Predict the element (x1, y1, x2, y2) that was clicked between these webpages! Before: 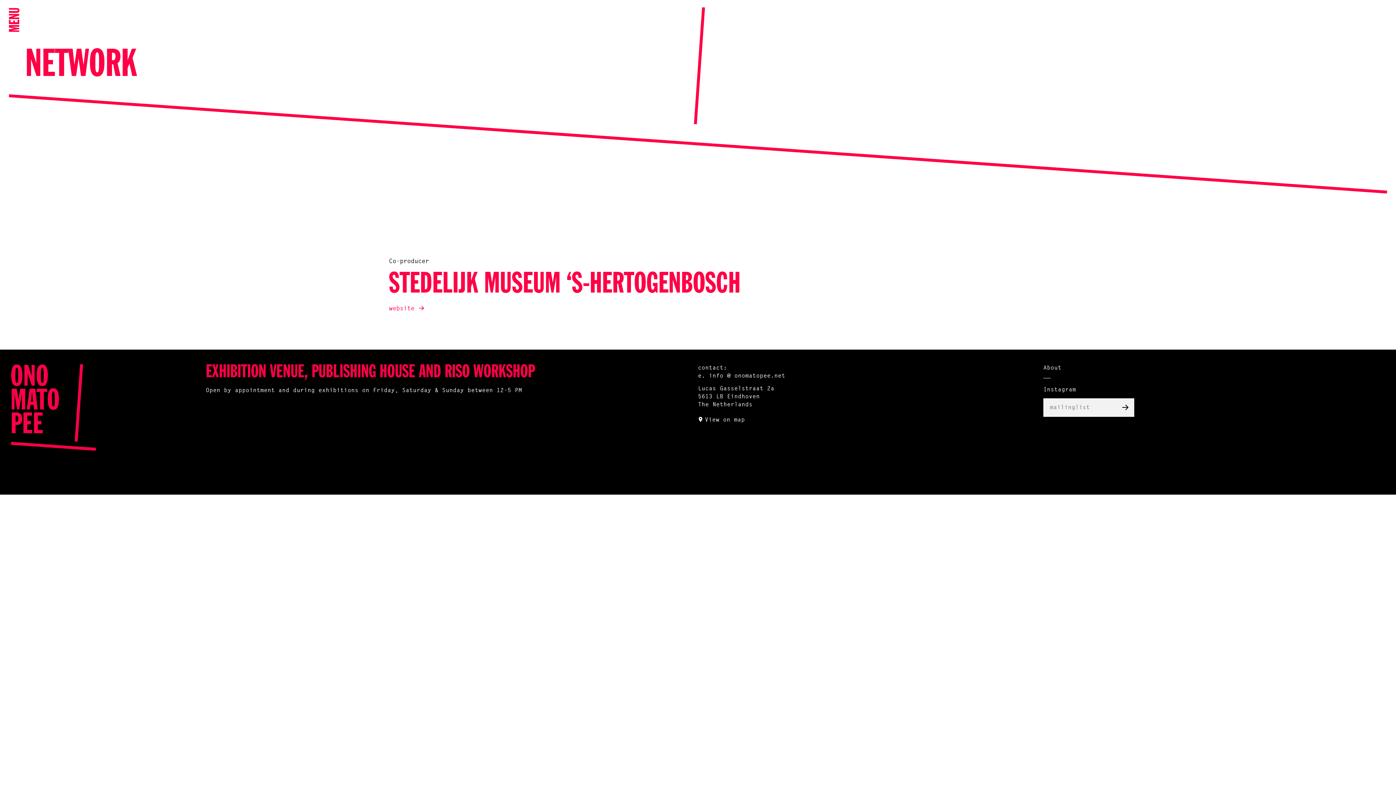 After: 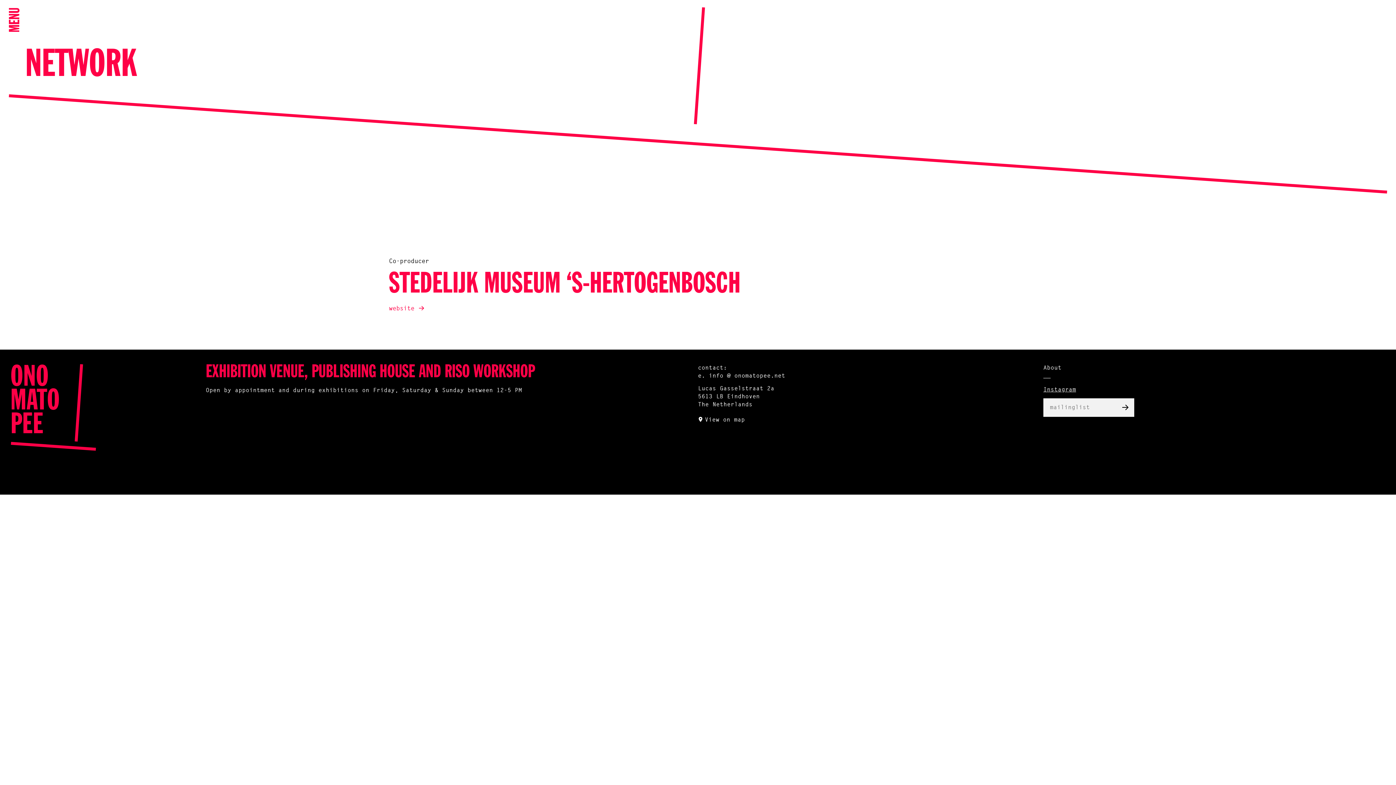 Action: bbox: (1043, 387, 1076, 392) label: Instagram